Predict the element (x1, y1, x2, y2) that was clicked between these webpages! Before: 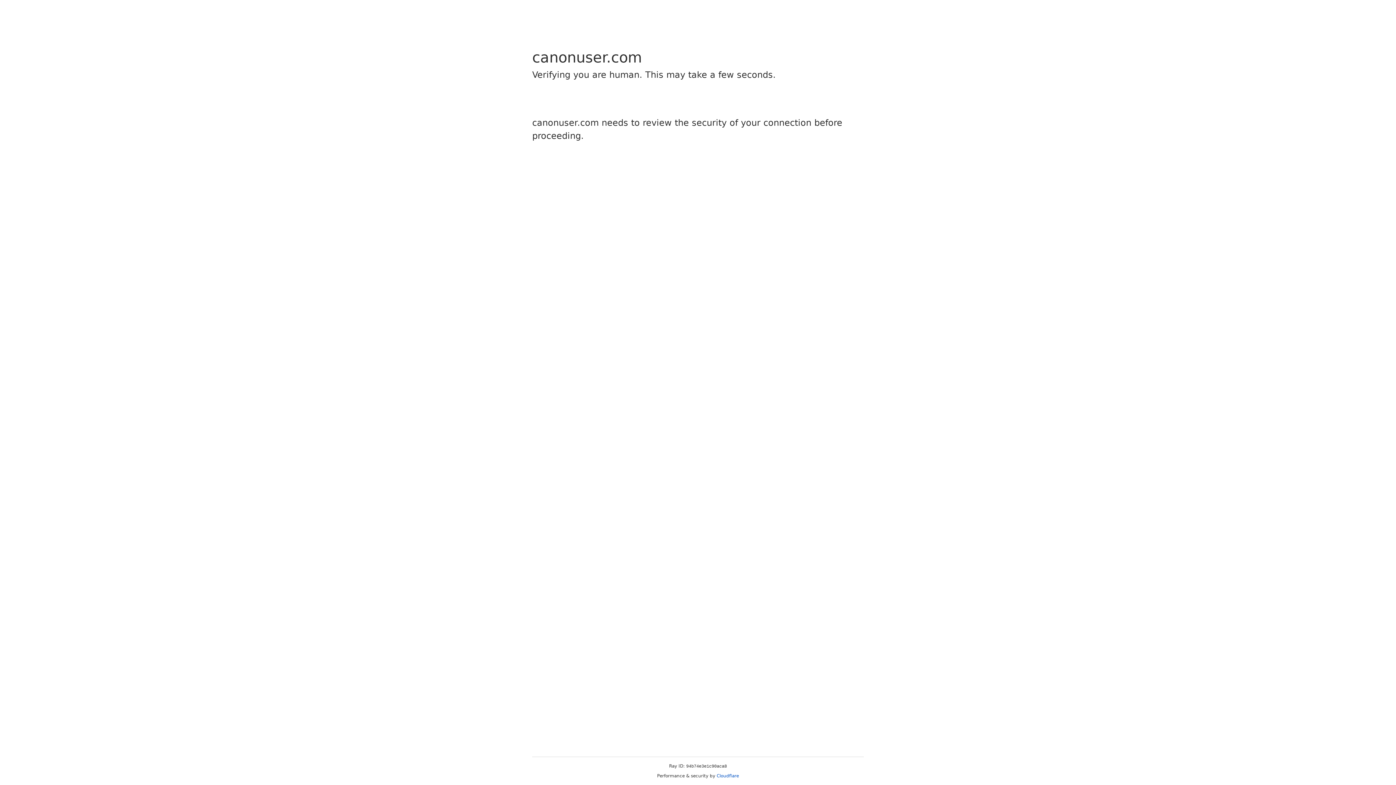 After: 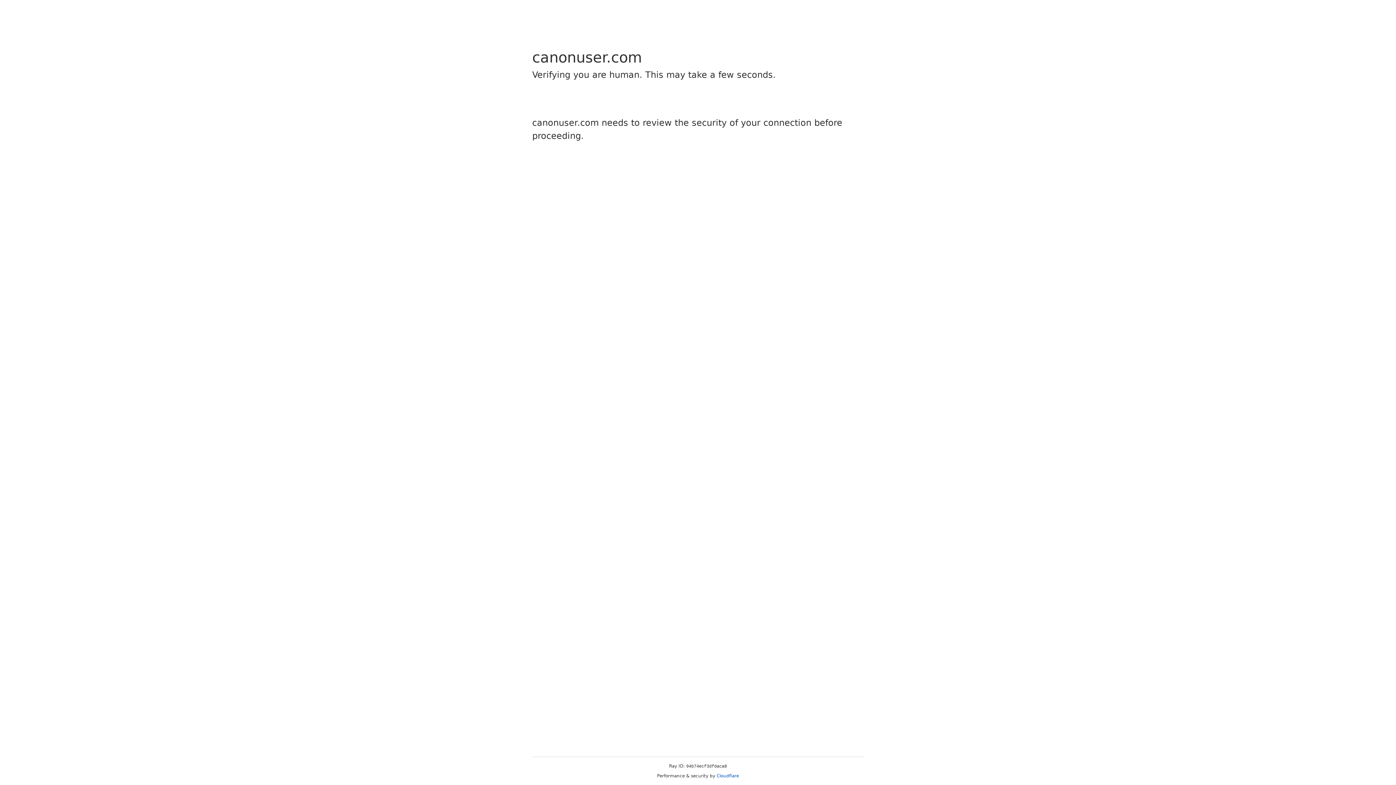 Action: bbox: (716, 773, 739, 778) label: Cloudflare